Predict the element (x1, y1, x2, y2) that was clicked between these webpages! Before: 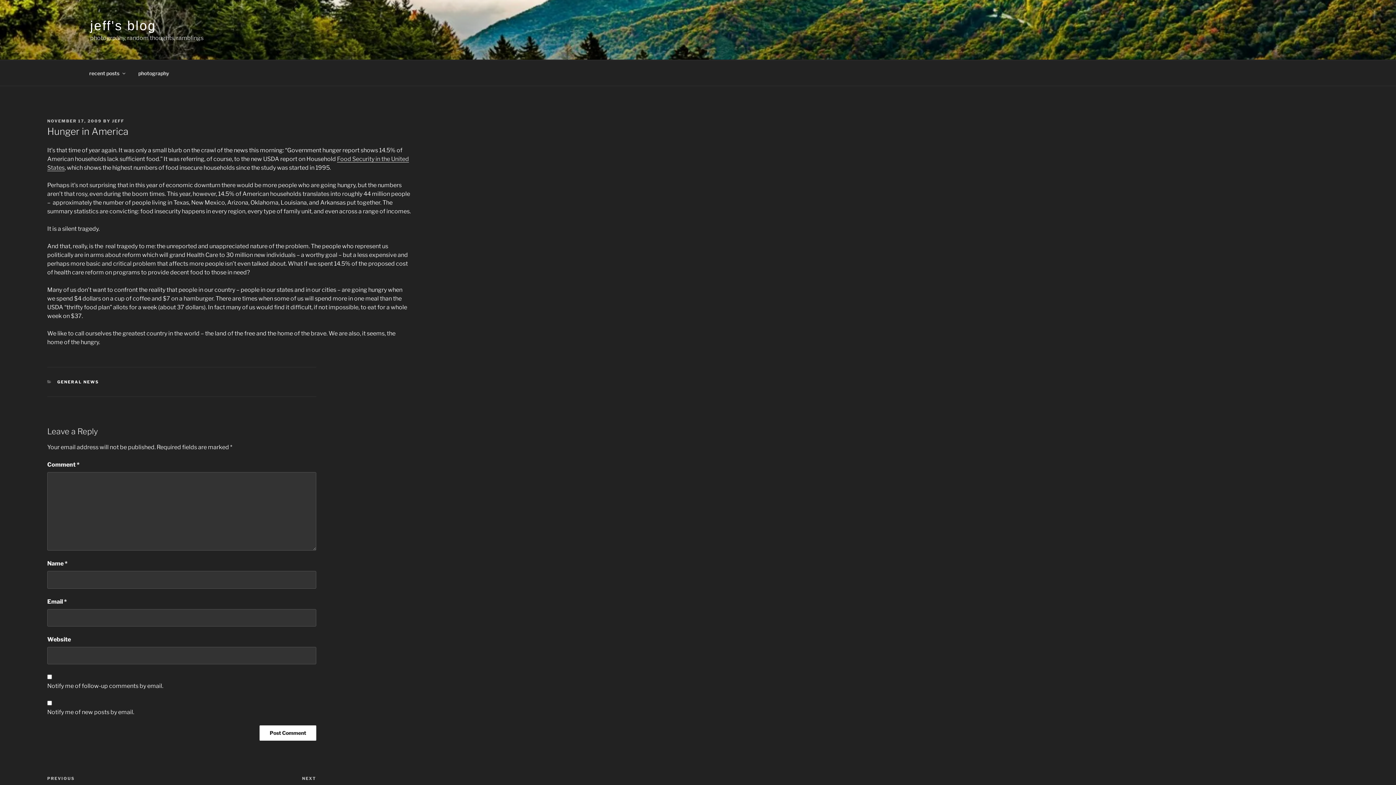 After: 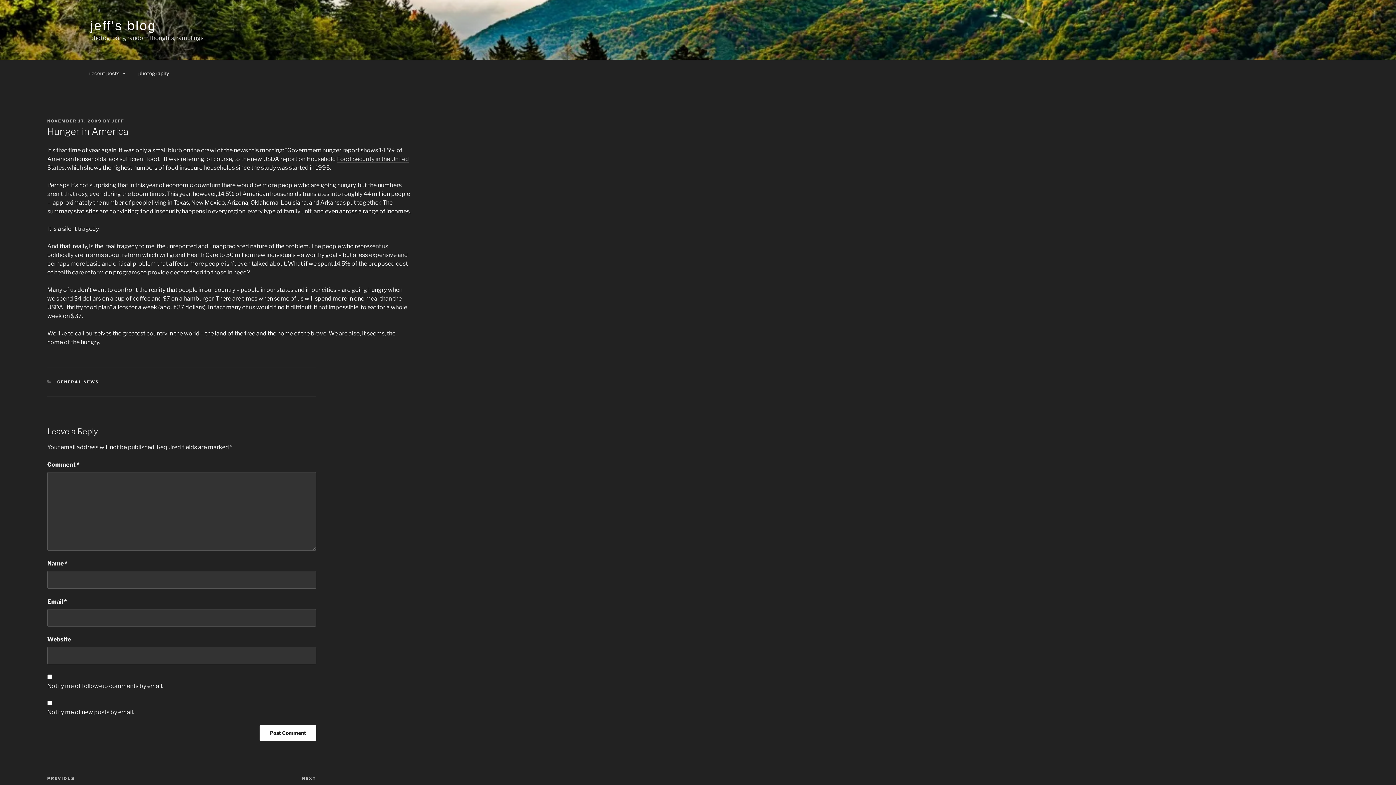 Action: bbox: (47, 118, 101, 123) label: NOVEMBER 17, 2009